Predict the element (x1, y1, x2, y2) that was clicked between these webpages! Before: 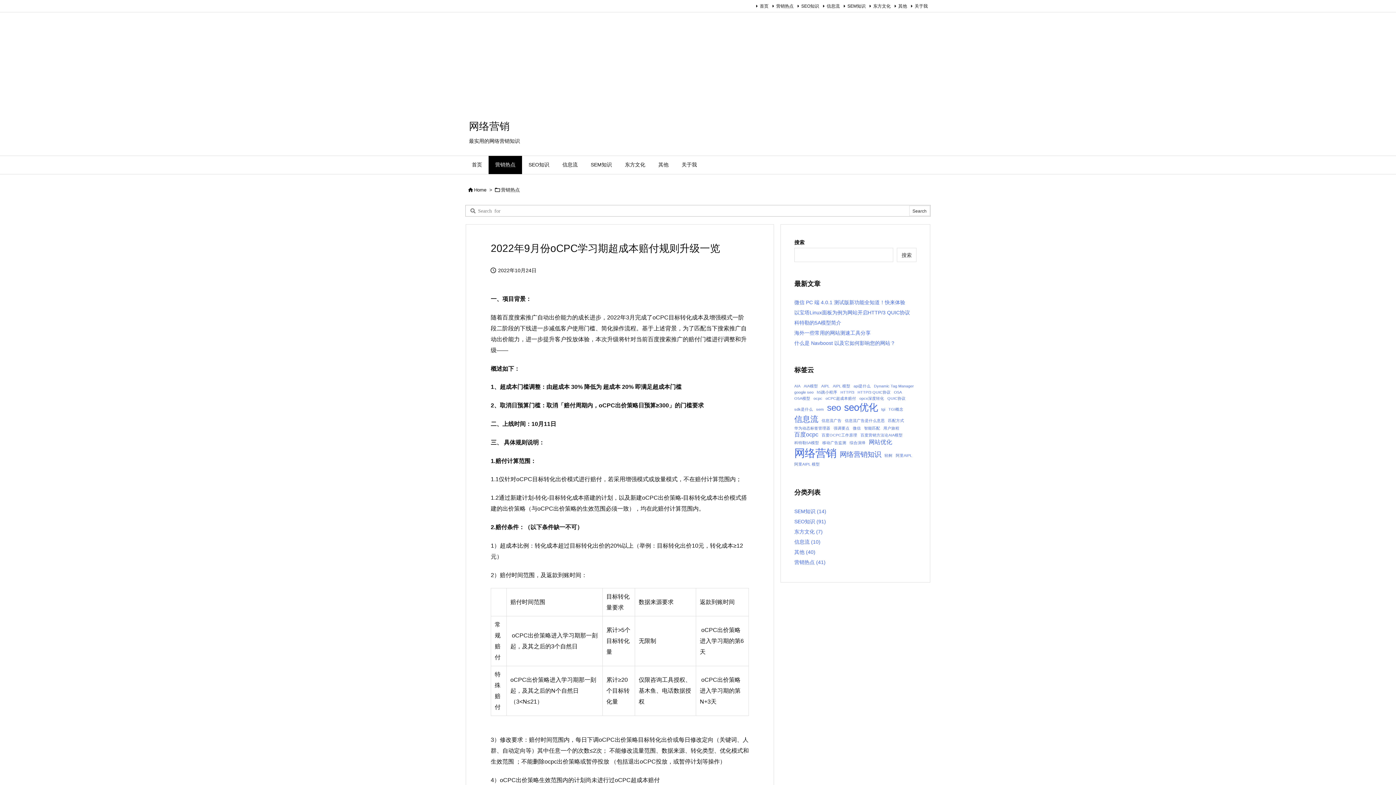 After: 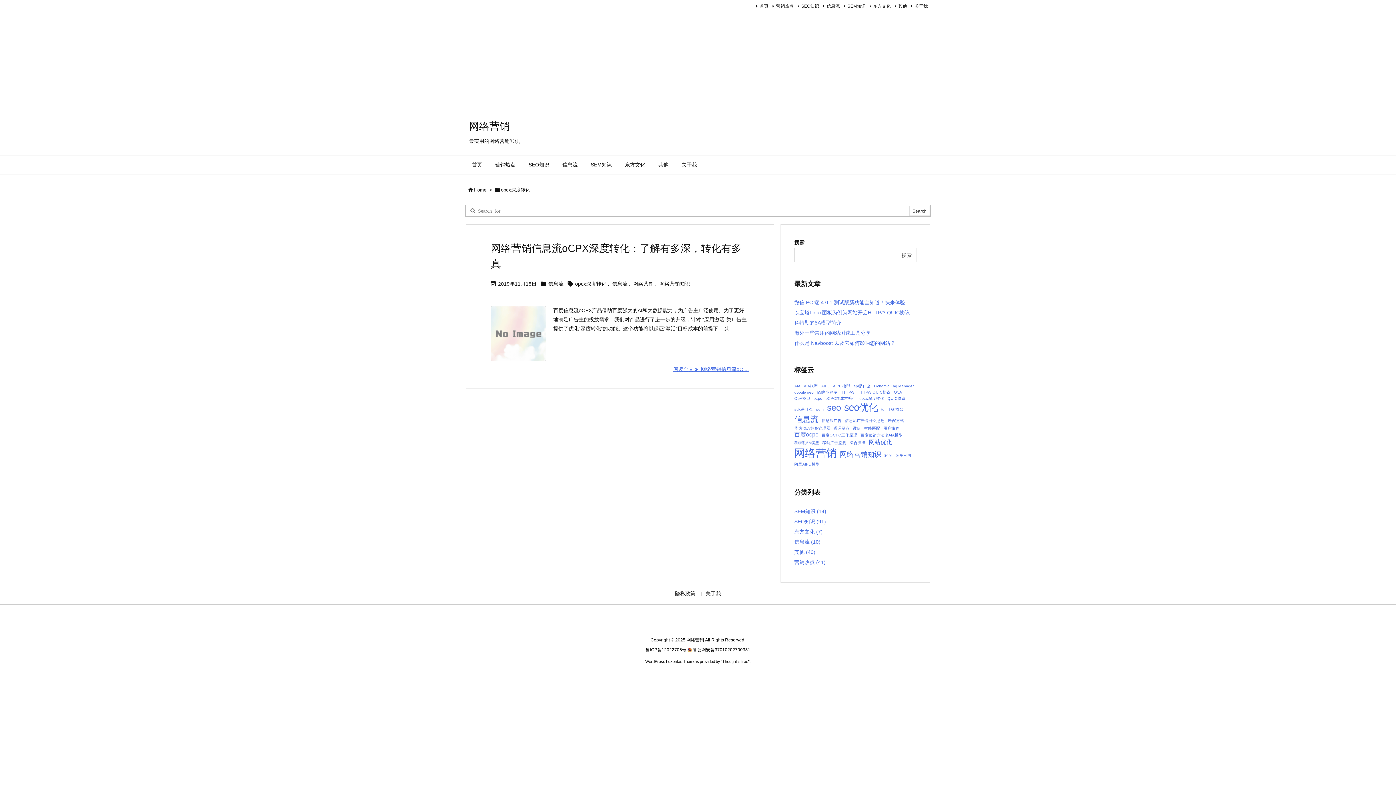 Action: bbox: (859, 396, 884, 401) label: opcx深度转化 (1 项)